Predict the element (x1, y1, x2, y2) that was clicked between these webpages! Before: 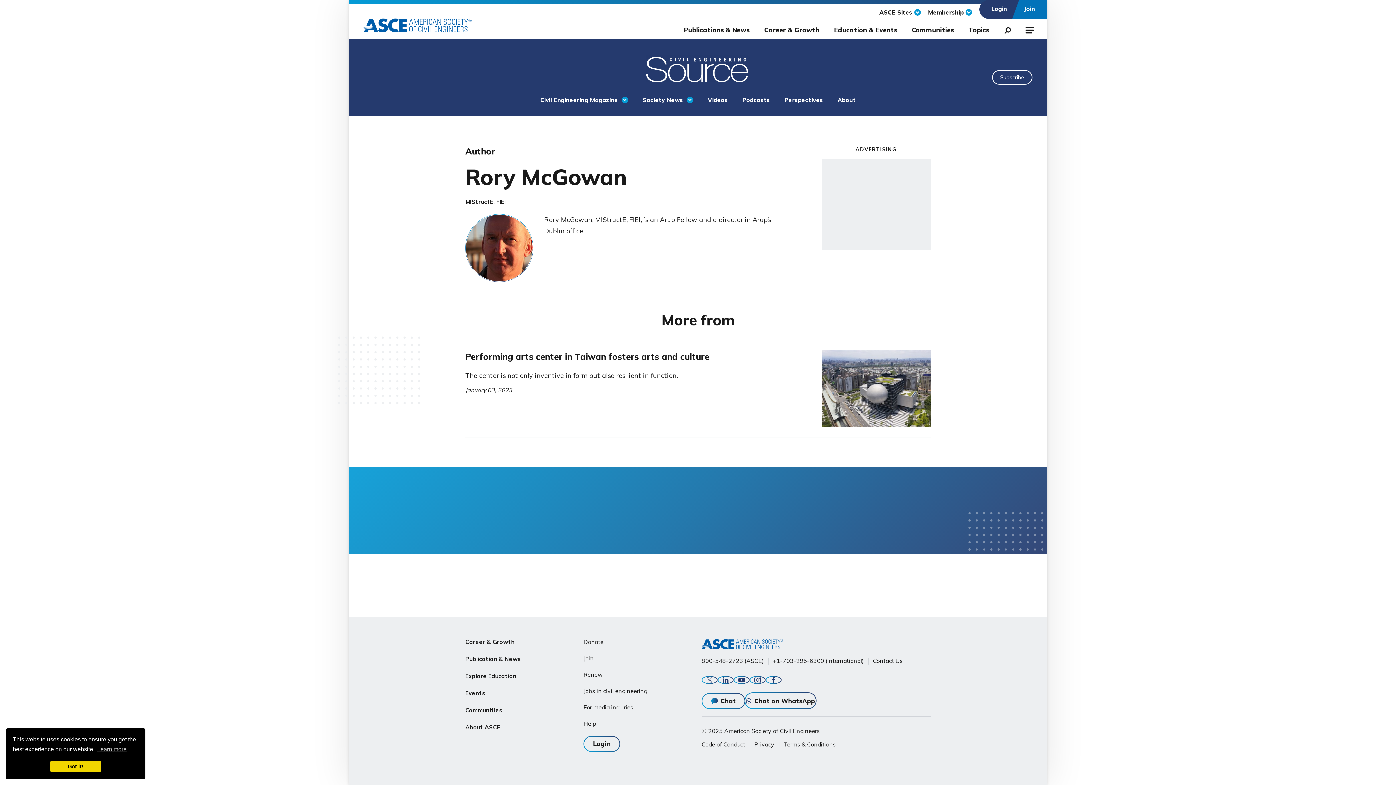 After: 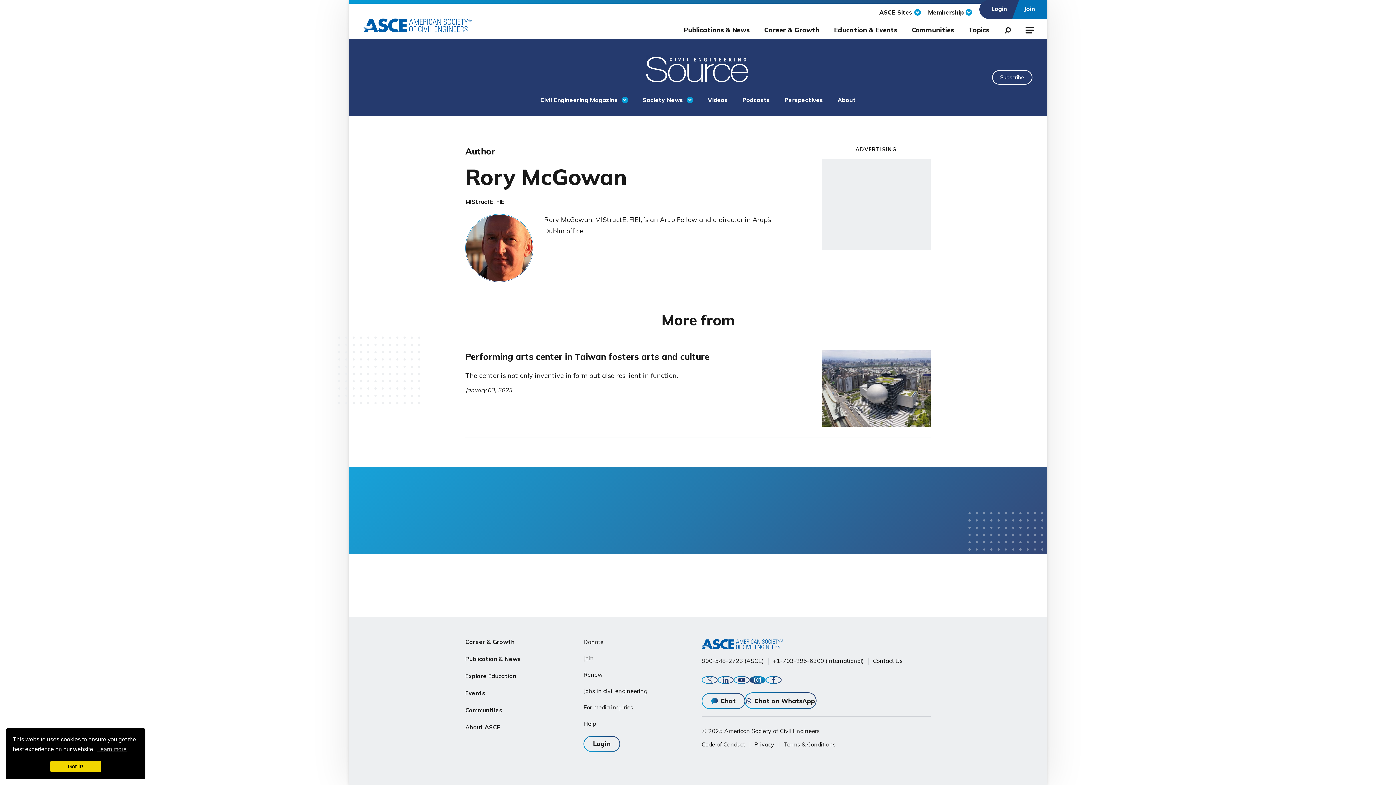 Action: bbox: (749, 676, 765, 684) label: Instagram